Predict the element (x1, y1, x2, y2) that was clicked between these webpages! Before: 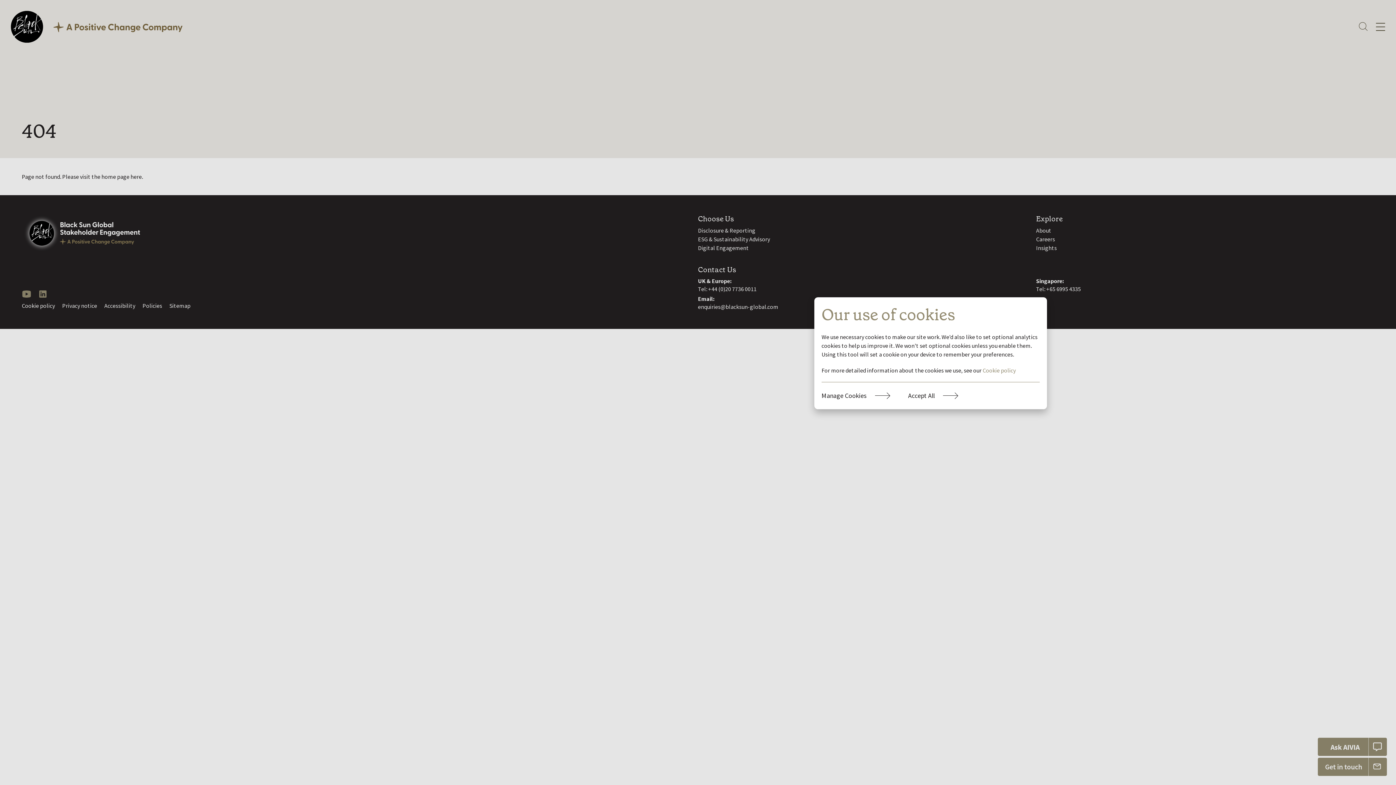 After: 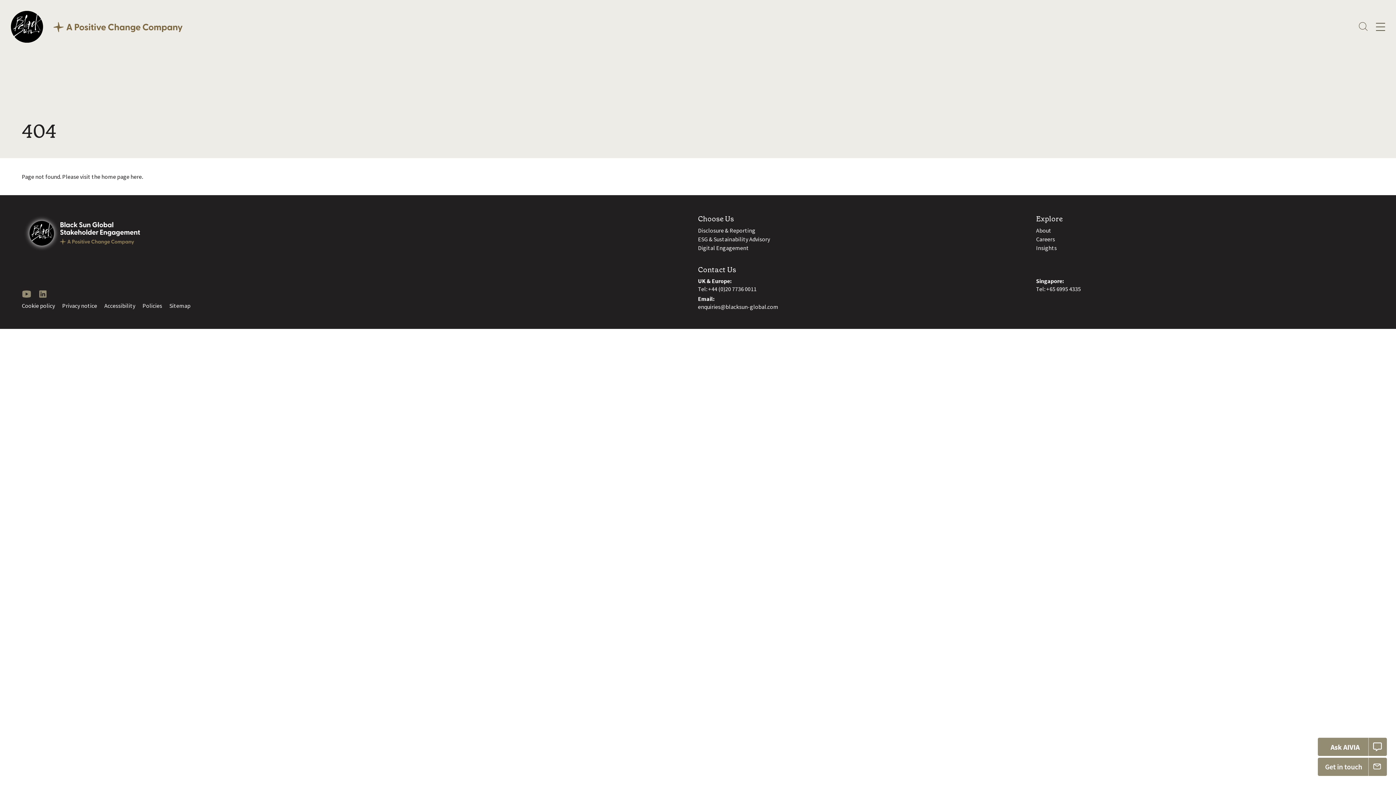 Action: label: Accept All bbox: (908, 389, 967, 402)